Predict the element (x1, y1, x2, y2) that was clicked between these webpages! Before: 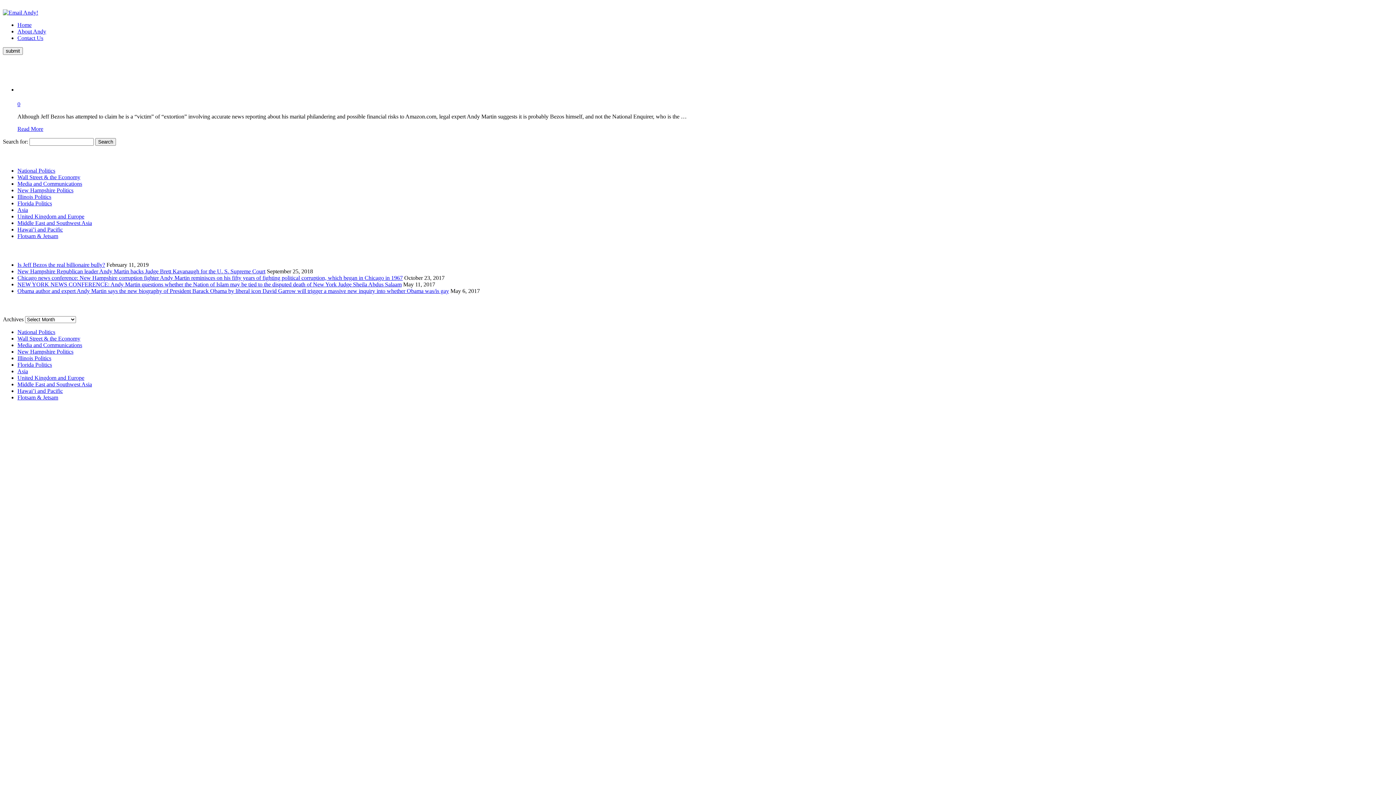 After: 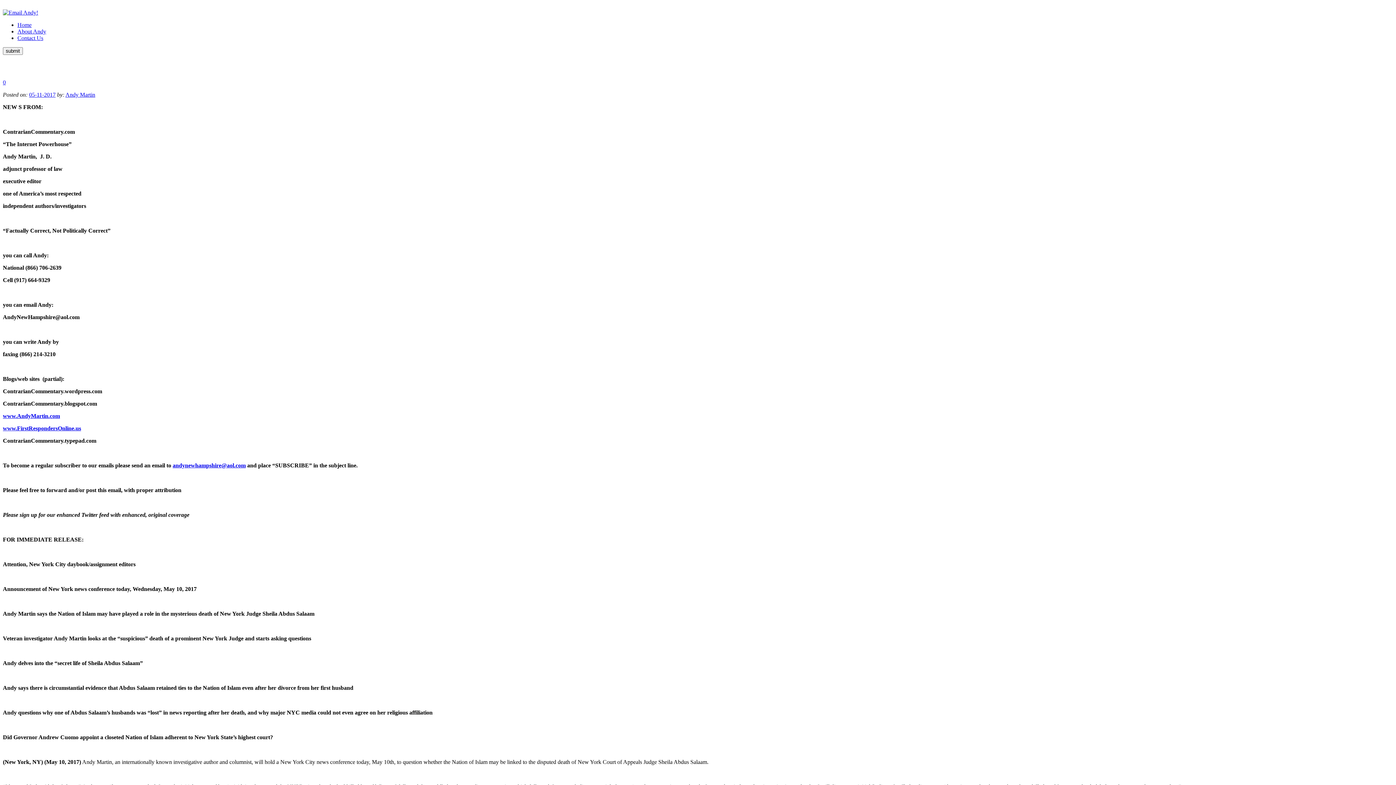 Action: label: NEW YORK NEWS CONFERENCE: Andy Martin questions whether the Nation of Islam may be tied to the disputed death of New York Judge Sheila Abdus Salaam bbox: (17, 281, 401, 287)